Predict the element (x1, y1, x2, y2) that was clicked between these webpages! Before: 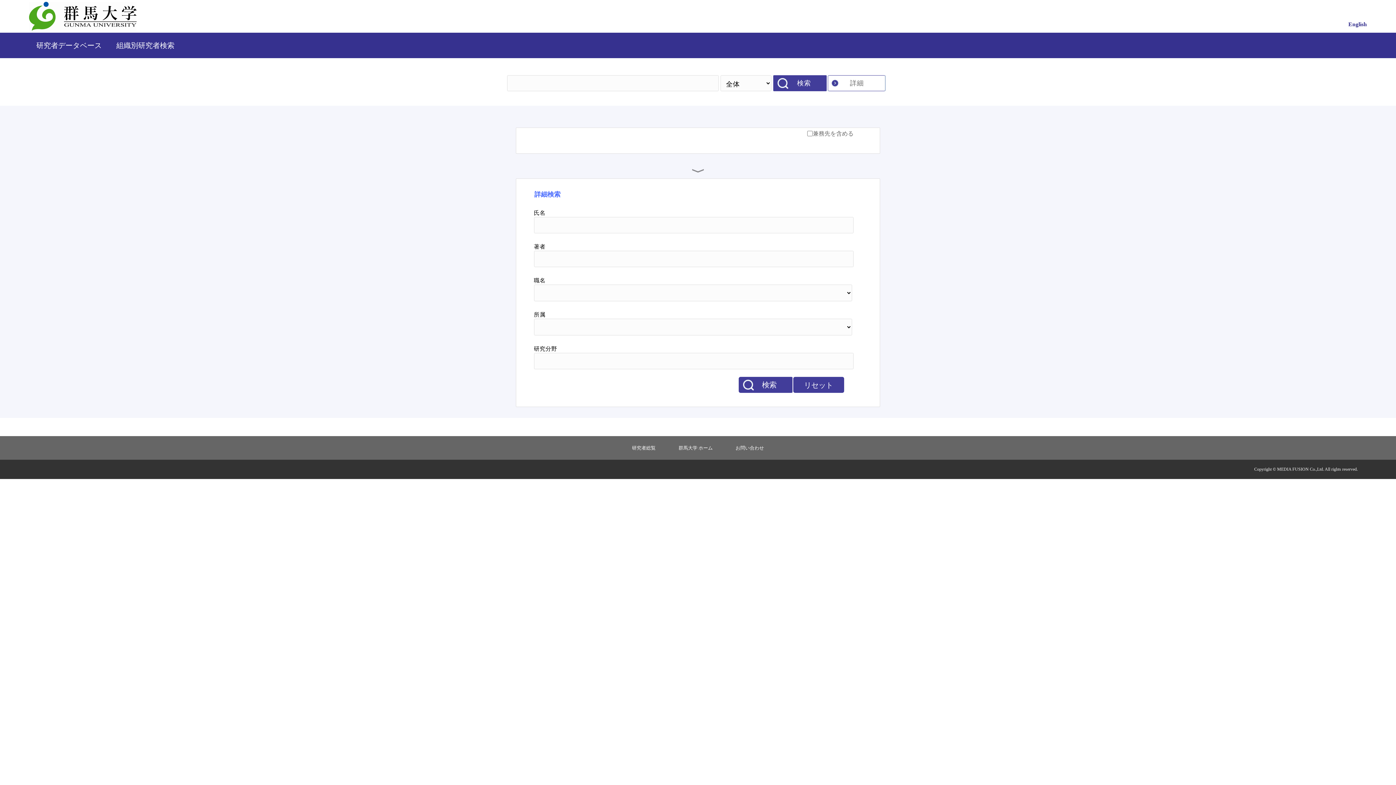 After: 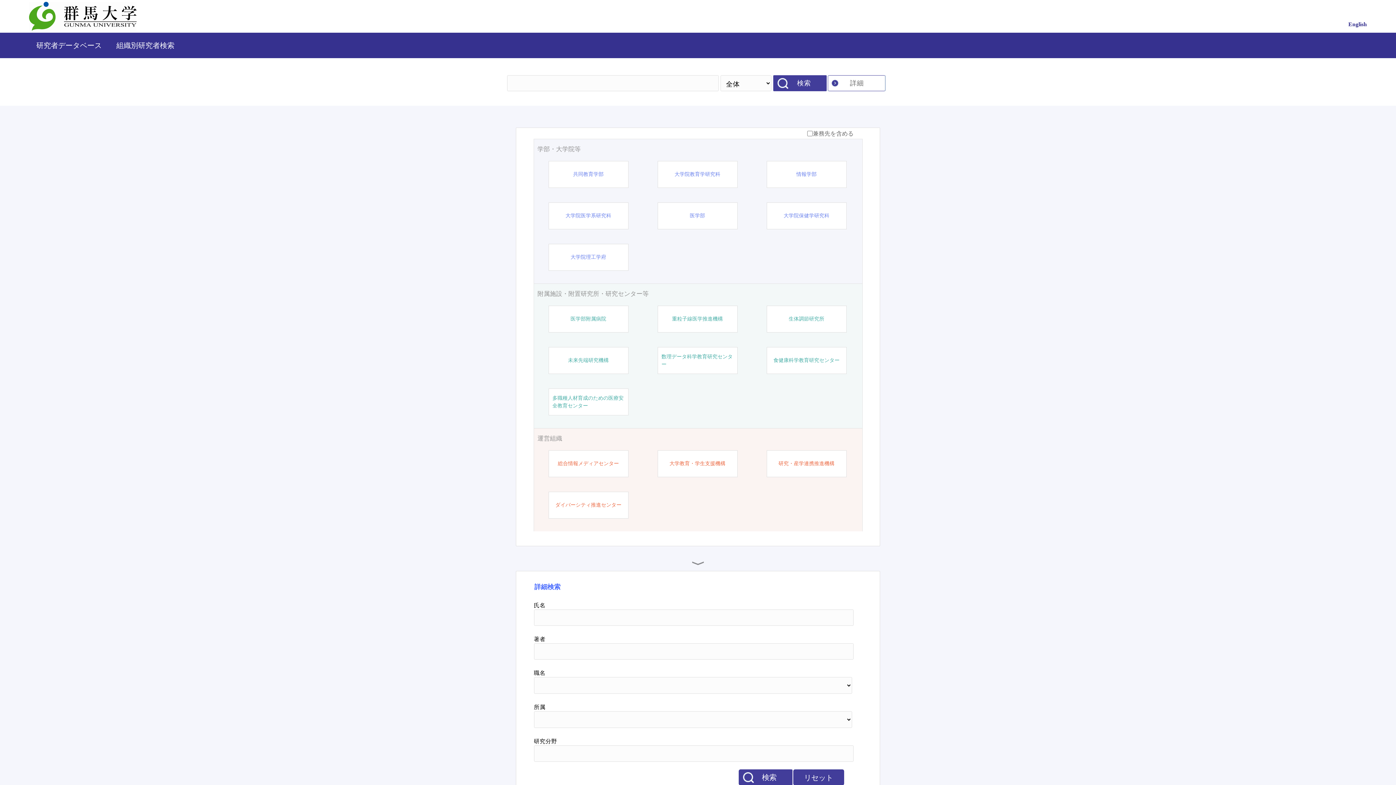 Action: bbox: (632, 445, 655, 450) label: 研究者総覧